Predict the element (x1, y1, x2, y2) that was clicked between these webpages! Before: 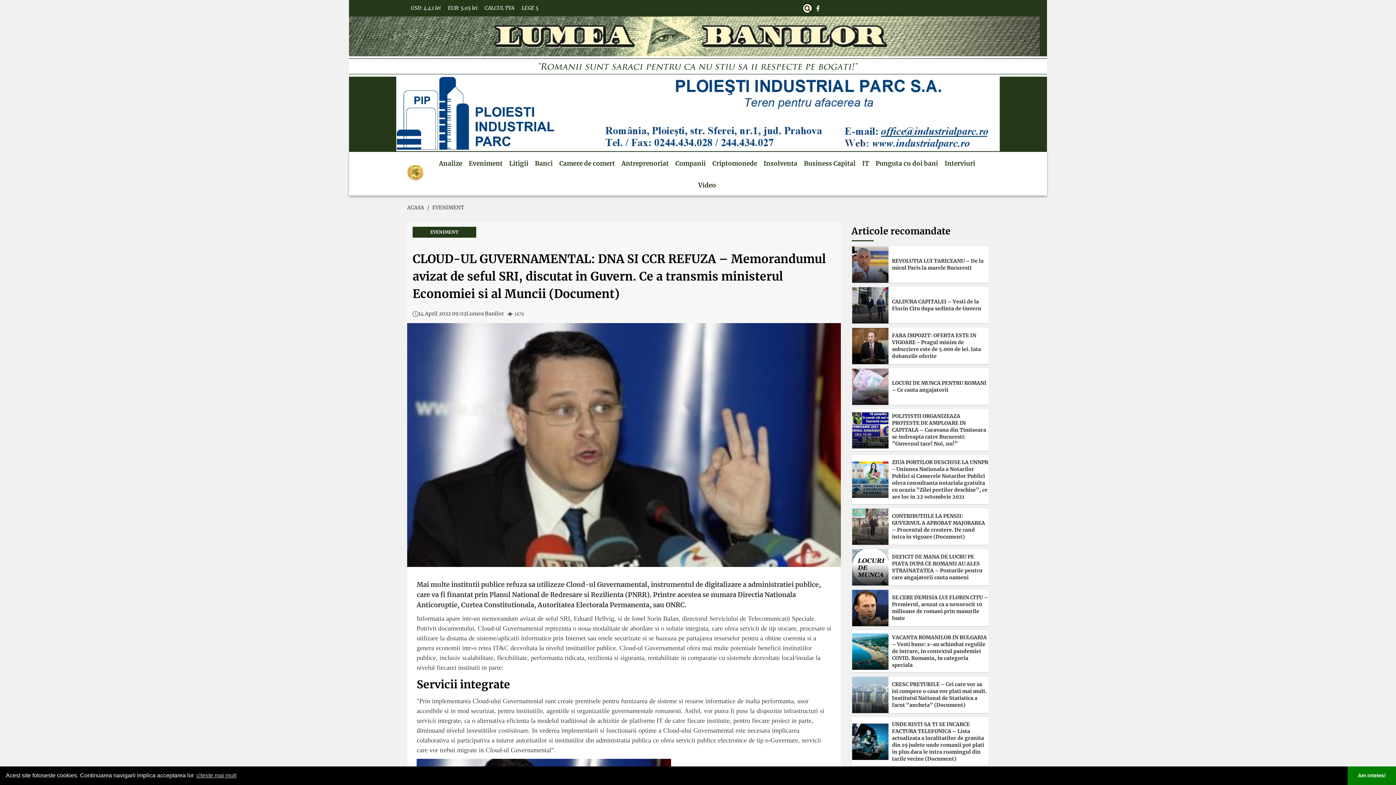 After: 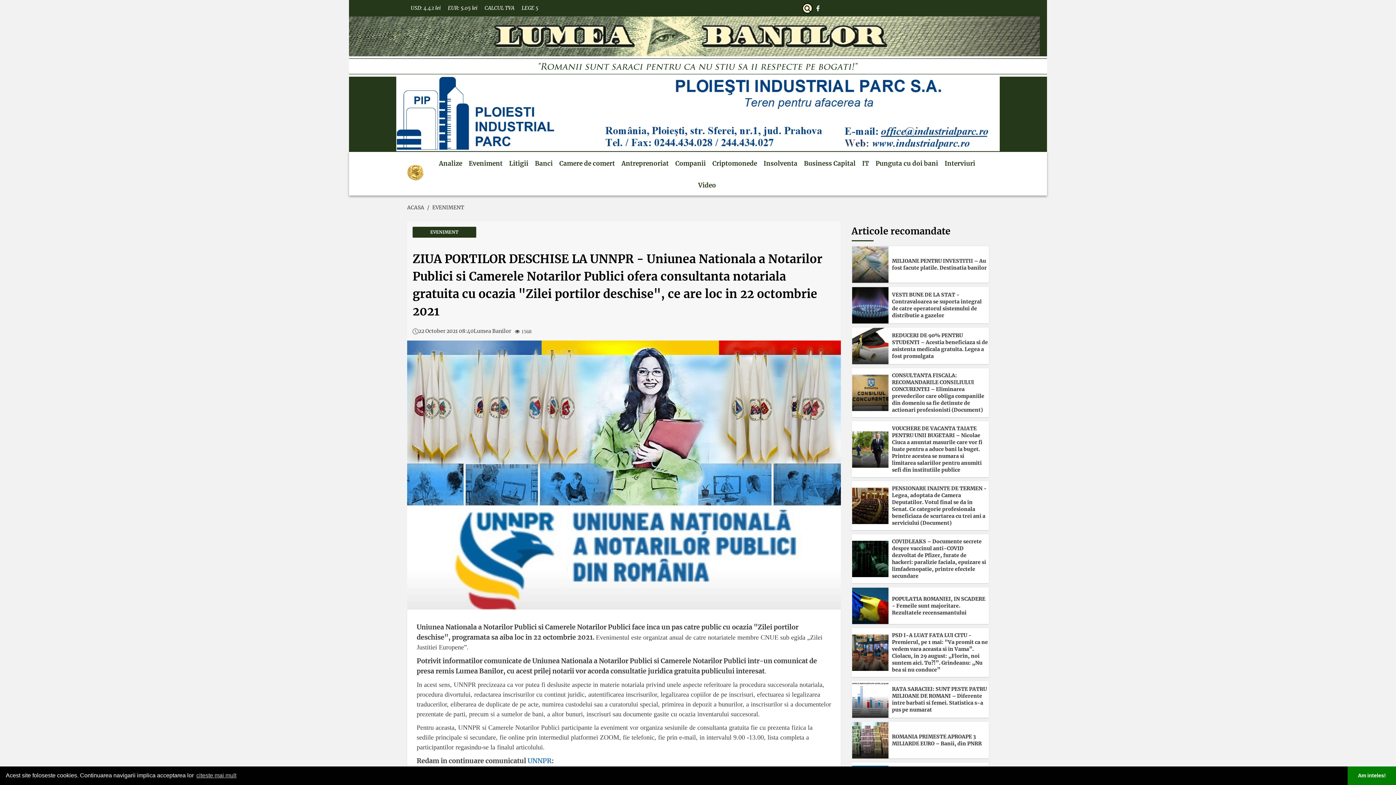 Action: label: ZIUA PORTILOR DESCHISE LA UNNPR - Uniunea Nationala a Notarilor Publici si Camerele Notarilor Publici ofera consultanta notariala gratuita cu ocazia "Zilei portilor deschise", ce are loc in 22 octombrie 2021 bbox: (892, 455, 988, 500)